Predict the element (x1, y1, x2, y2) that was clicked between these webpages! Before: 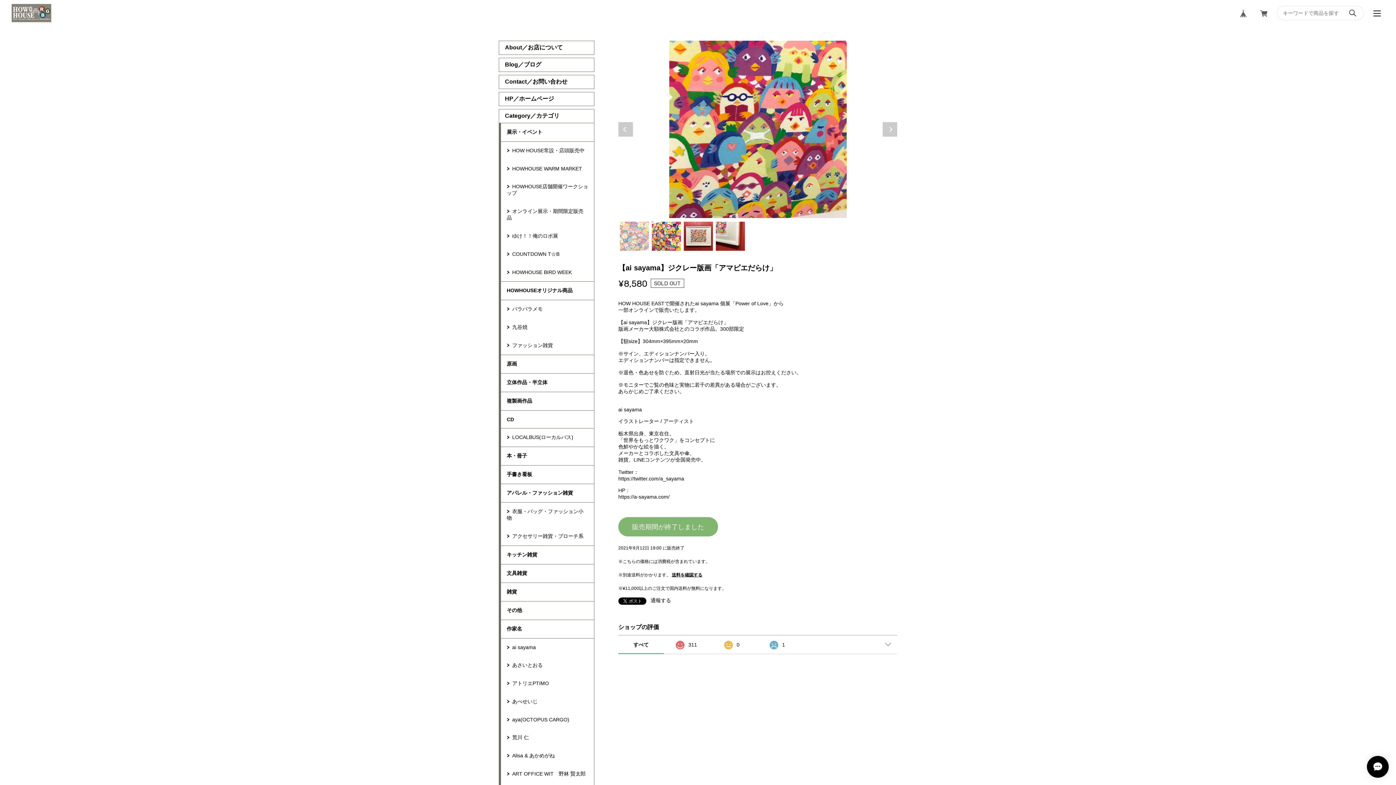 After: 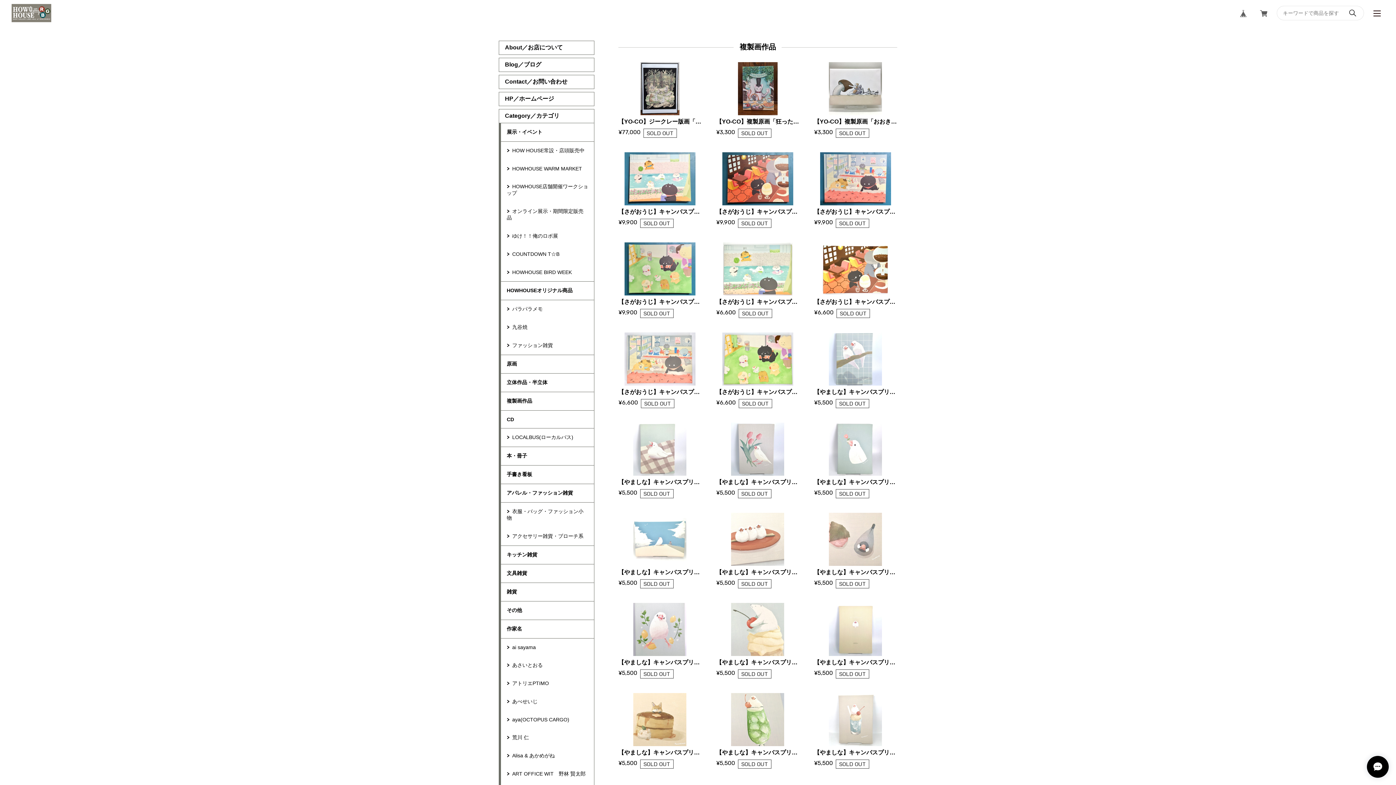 Action: label: 複製画作品 bbox: (501, 392, 594, 410)